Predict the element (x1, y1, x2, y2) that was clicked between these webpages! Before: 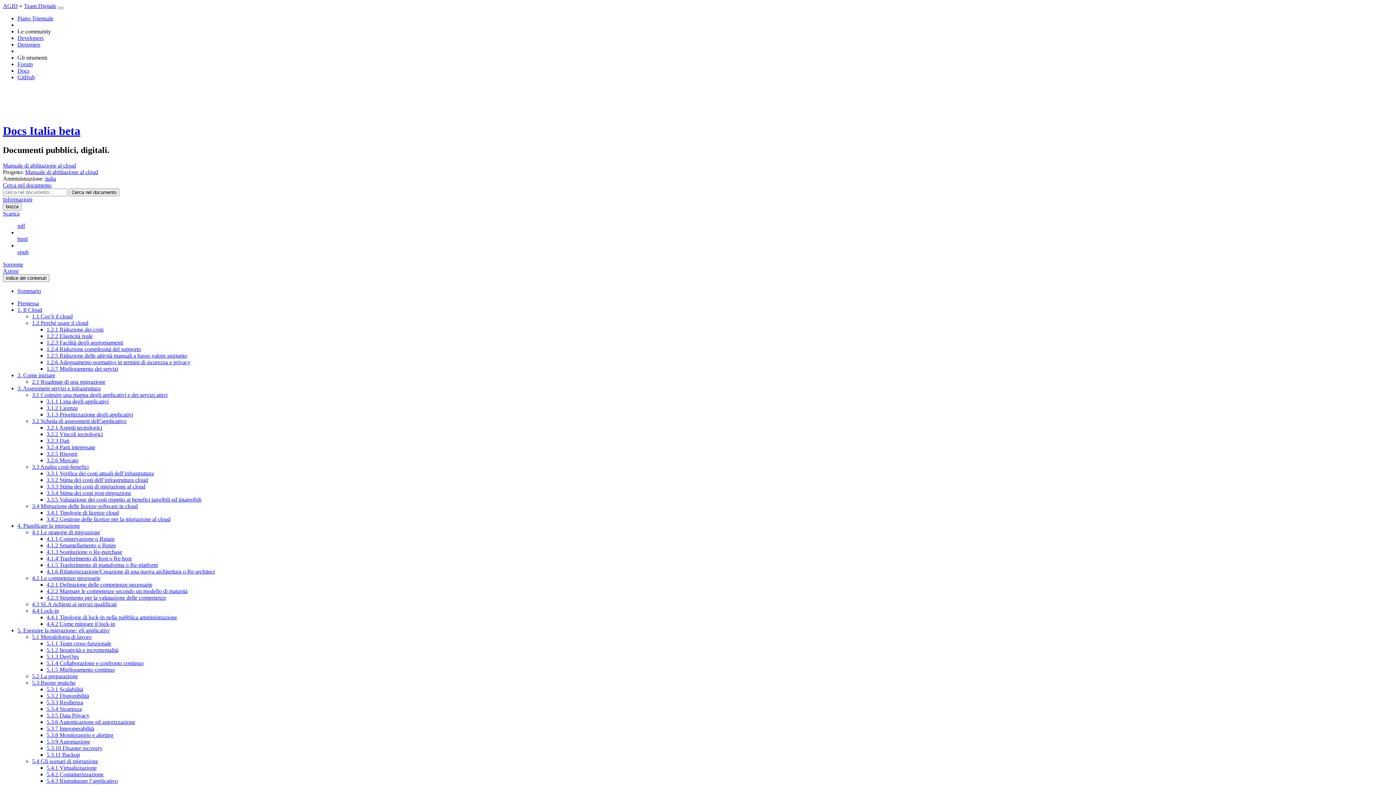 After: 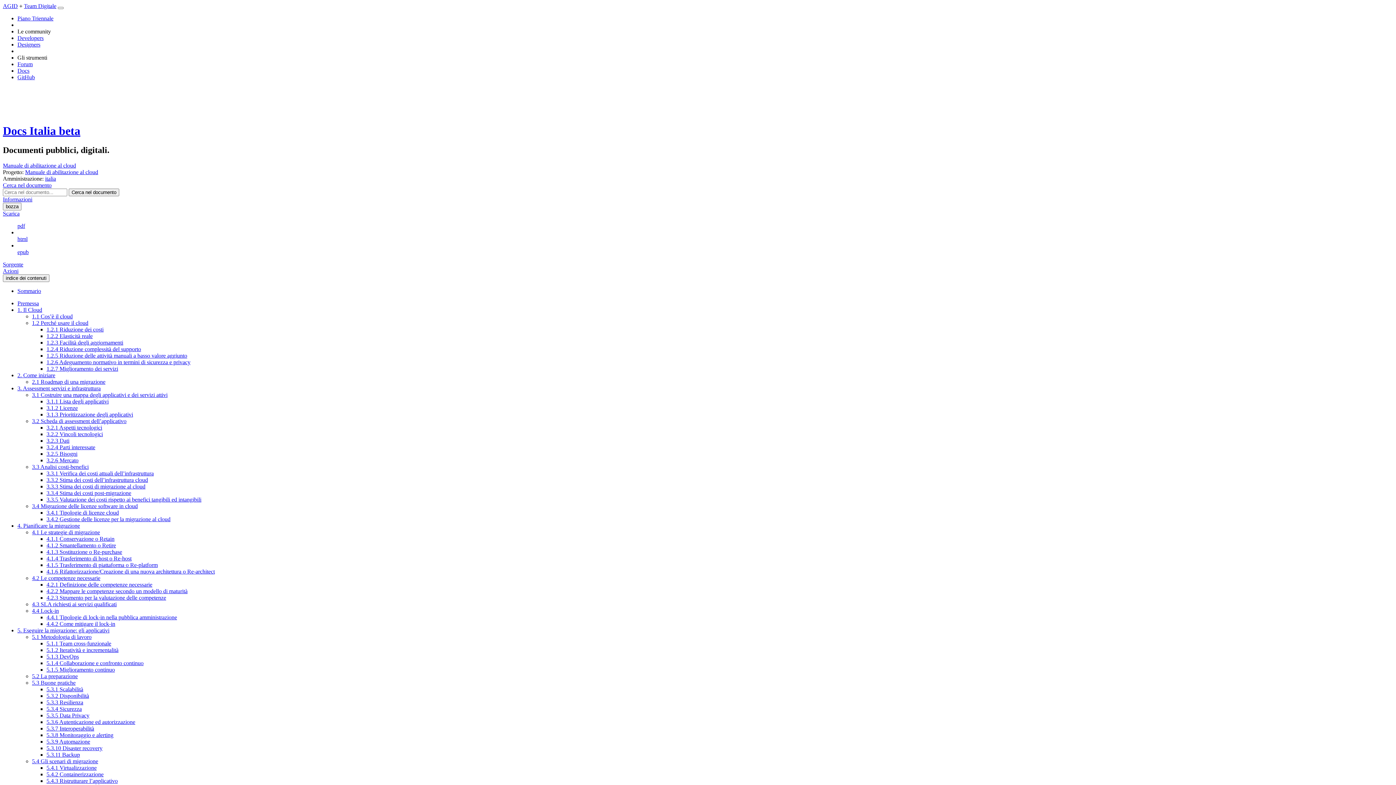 Action: bbox: (32, 758, 98, 764) label: 5.4 Gli scenari di migrazione